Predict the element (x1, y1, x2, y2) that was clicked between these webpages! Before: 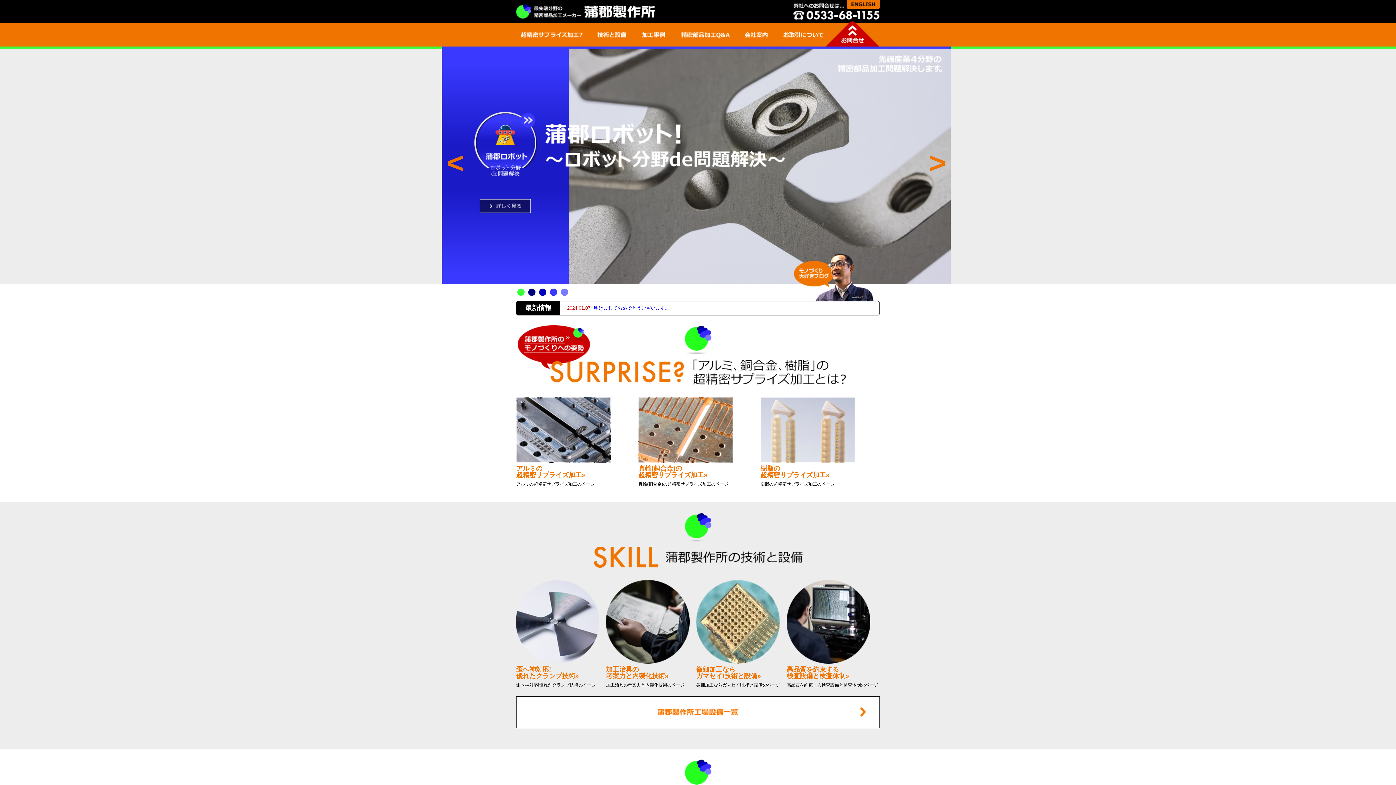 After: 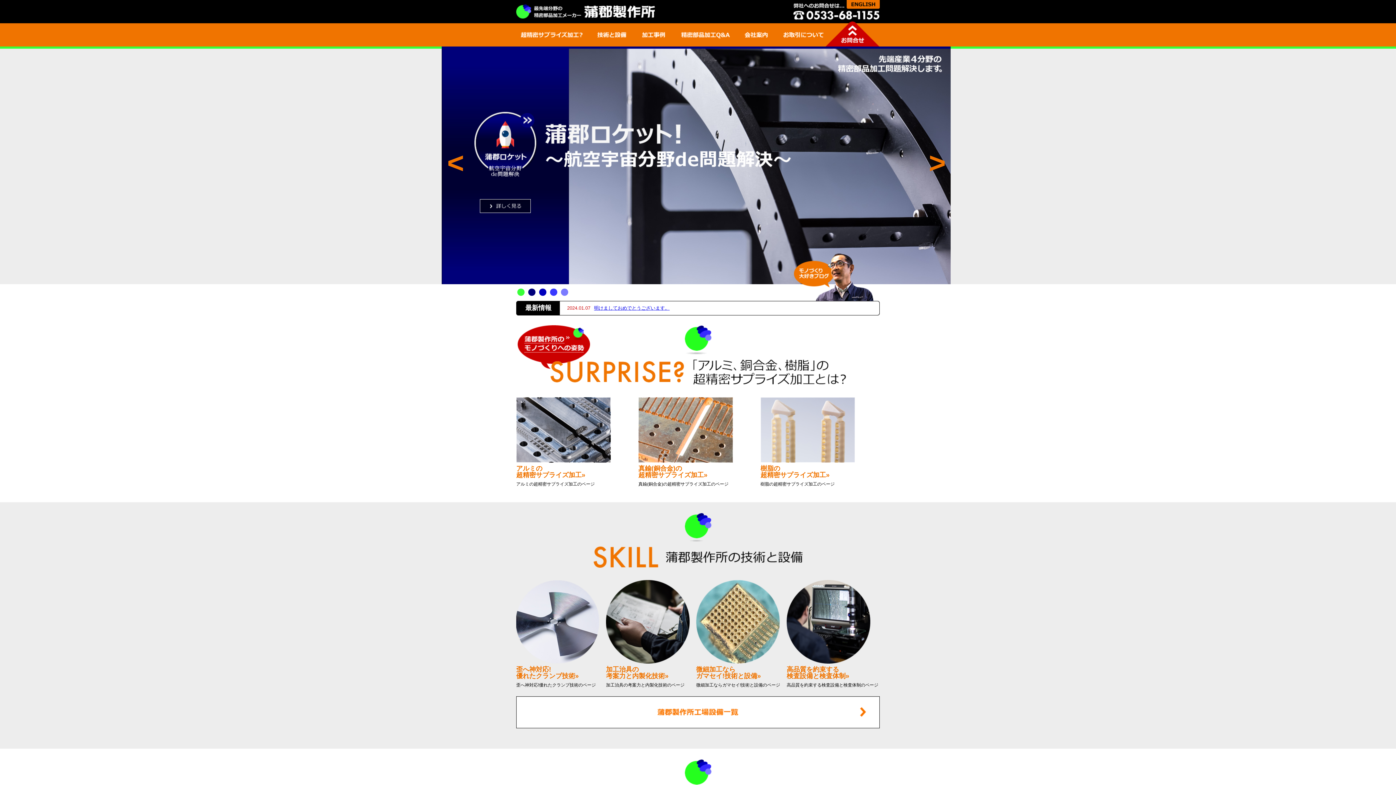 Action: bbox: (539, 288, 546, 296) label: 2